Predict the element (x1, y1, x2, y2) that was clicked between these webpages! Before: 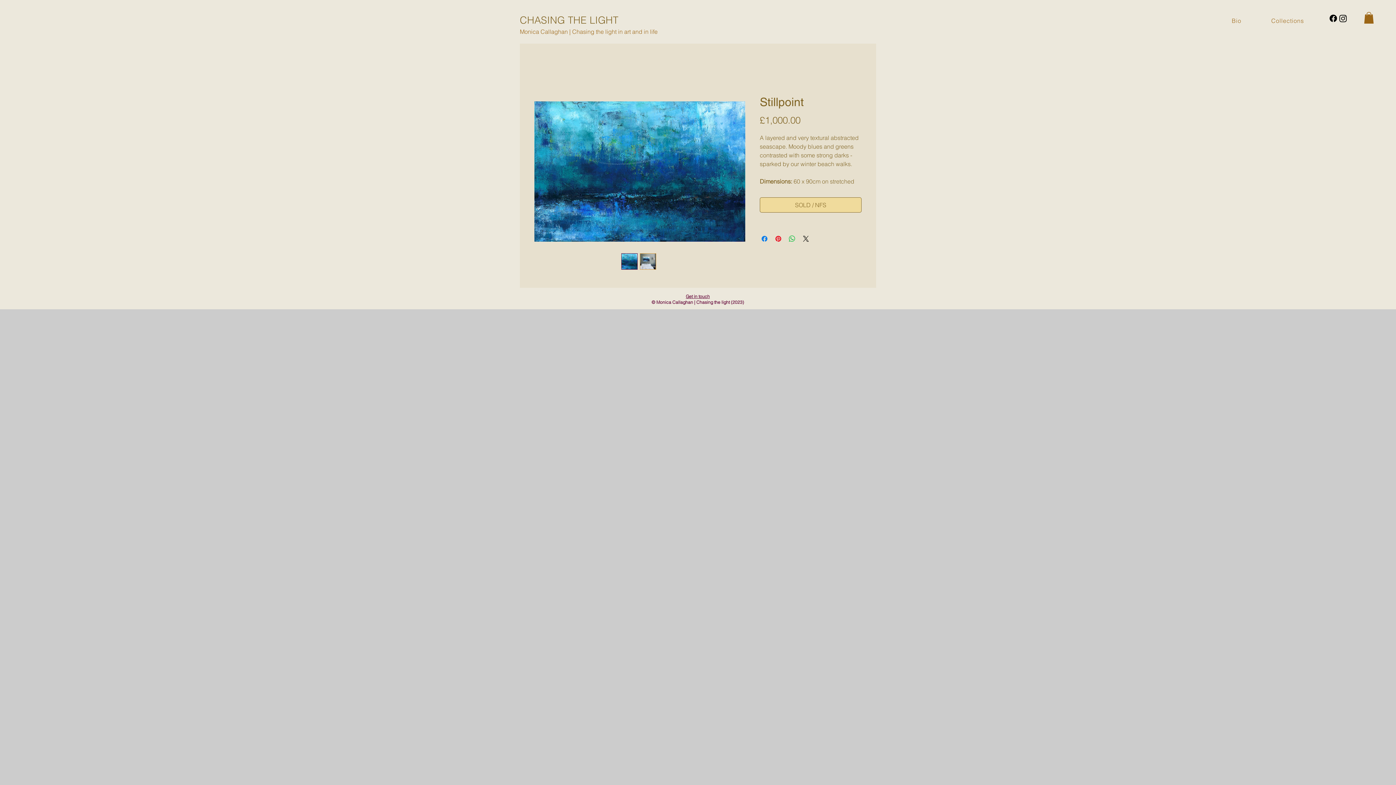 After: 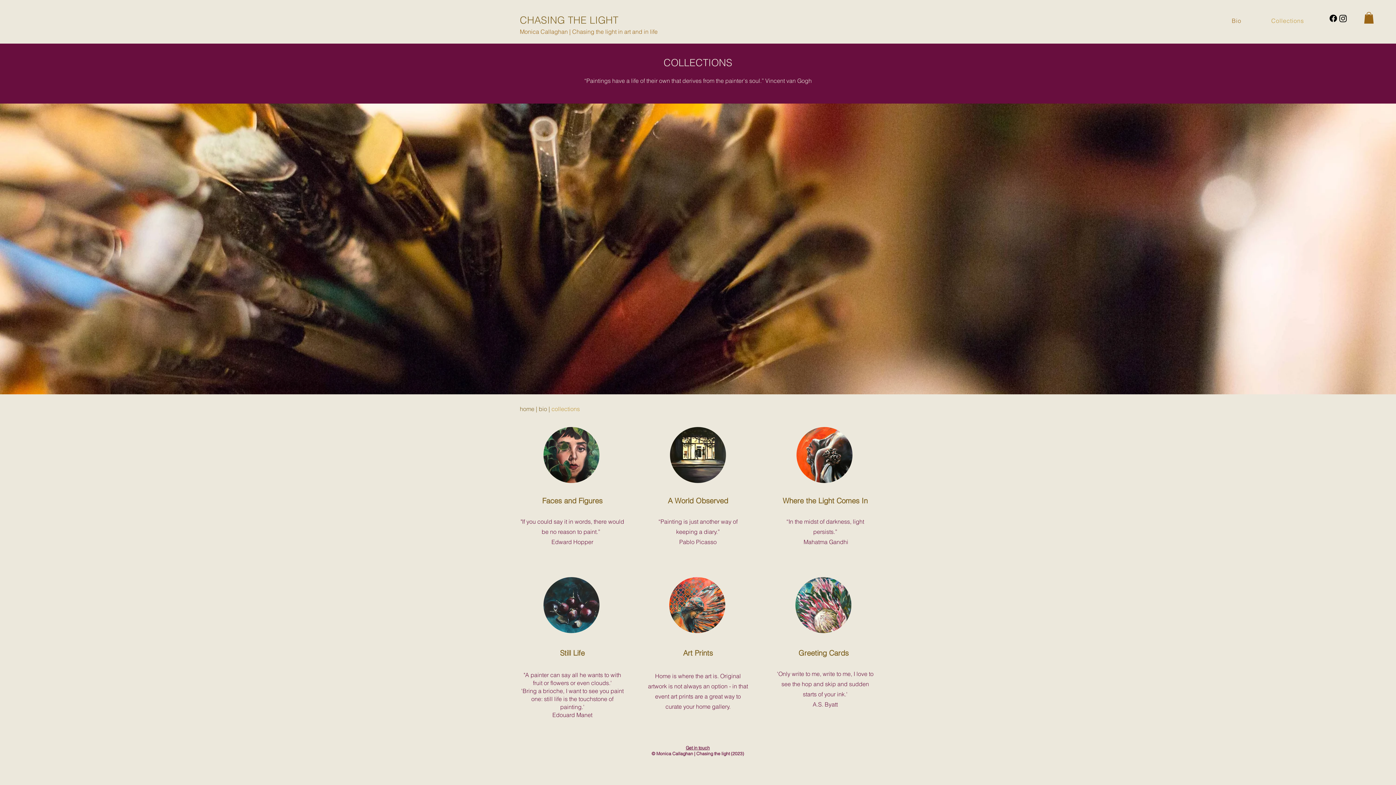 Action: label: Collections bbox: (1258, 13, 1317, 28)